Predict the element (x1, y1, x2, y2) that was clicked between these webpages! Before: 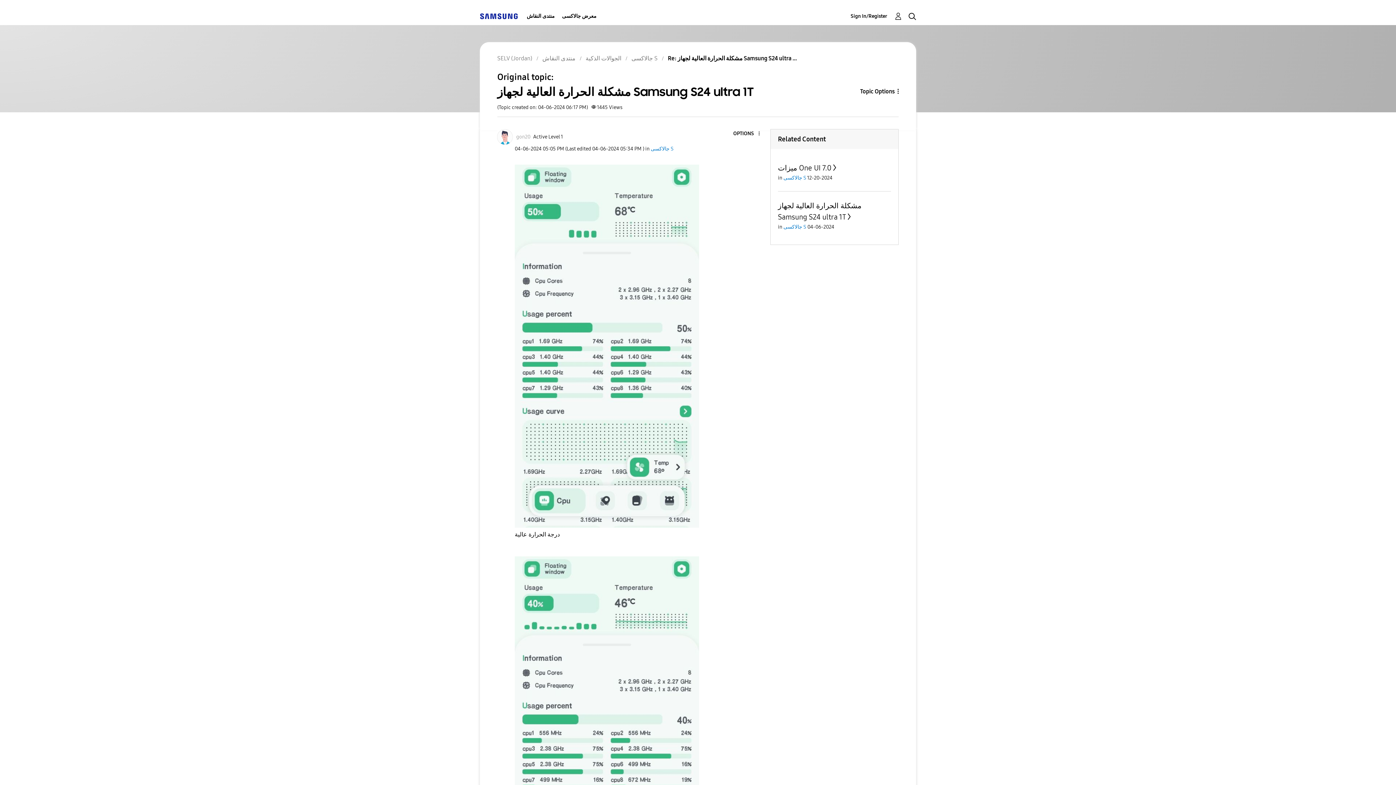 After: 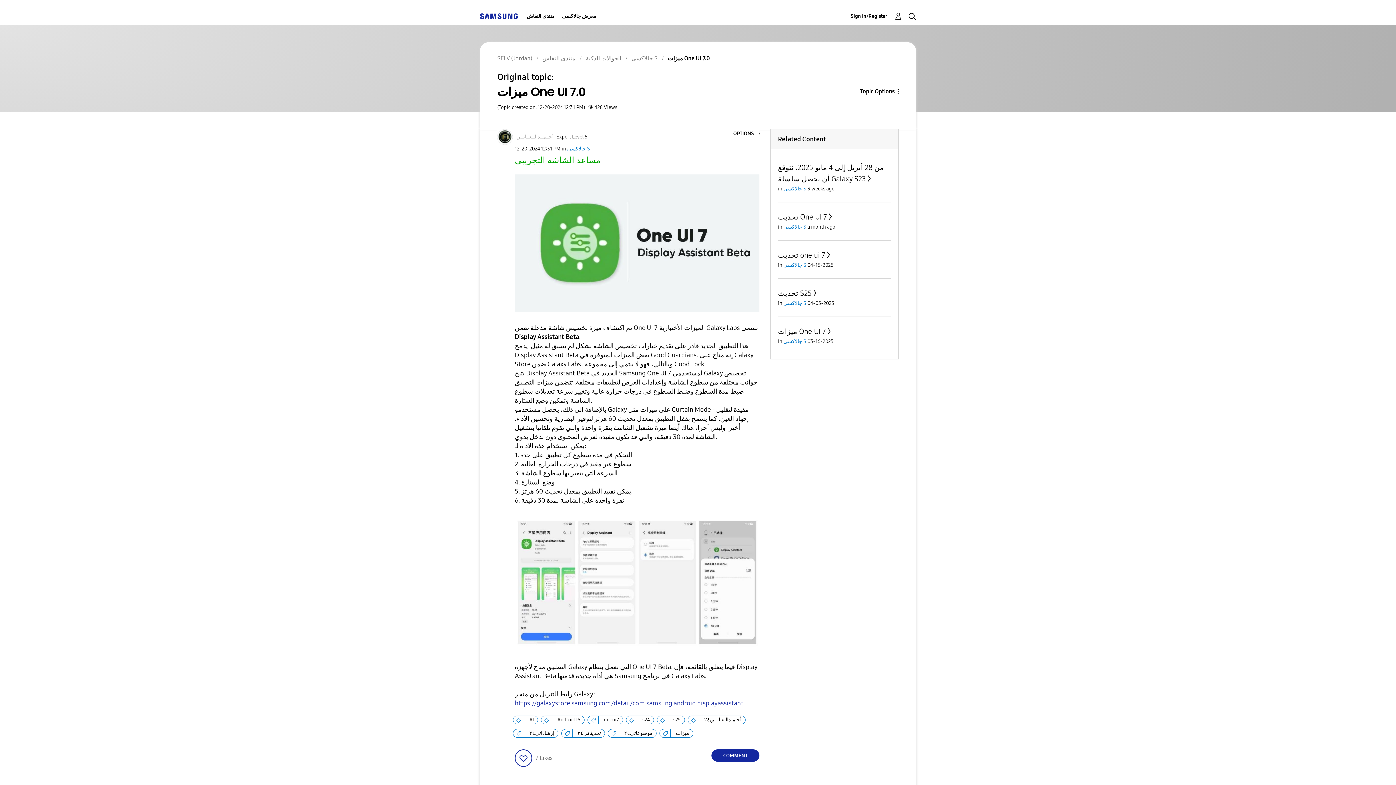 Action: bbox: (778, 163, 838, 172) label: ميزات One UI 7.0